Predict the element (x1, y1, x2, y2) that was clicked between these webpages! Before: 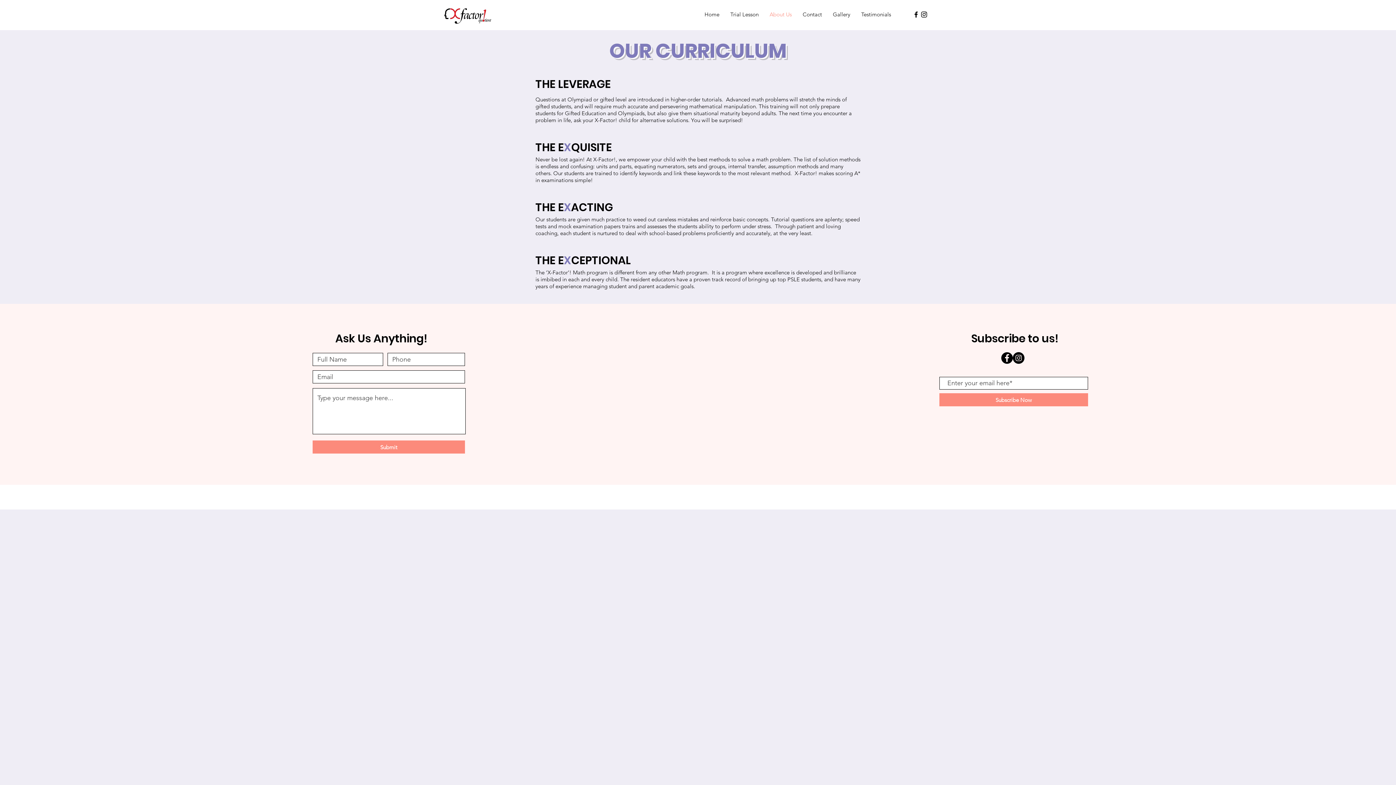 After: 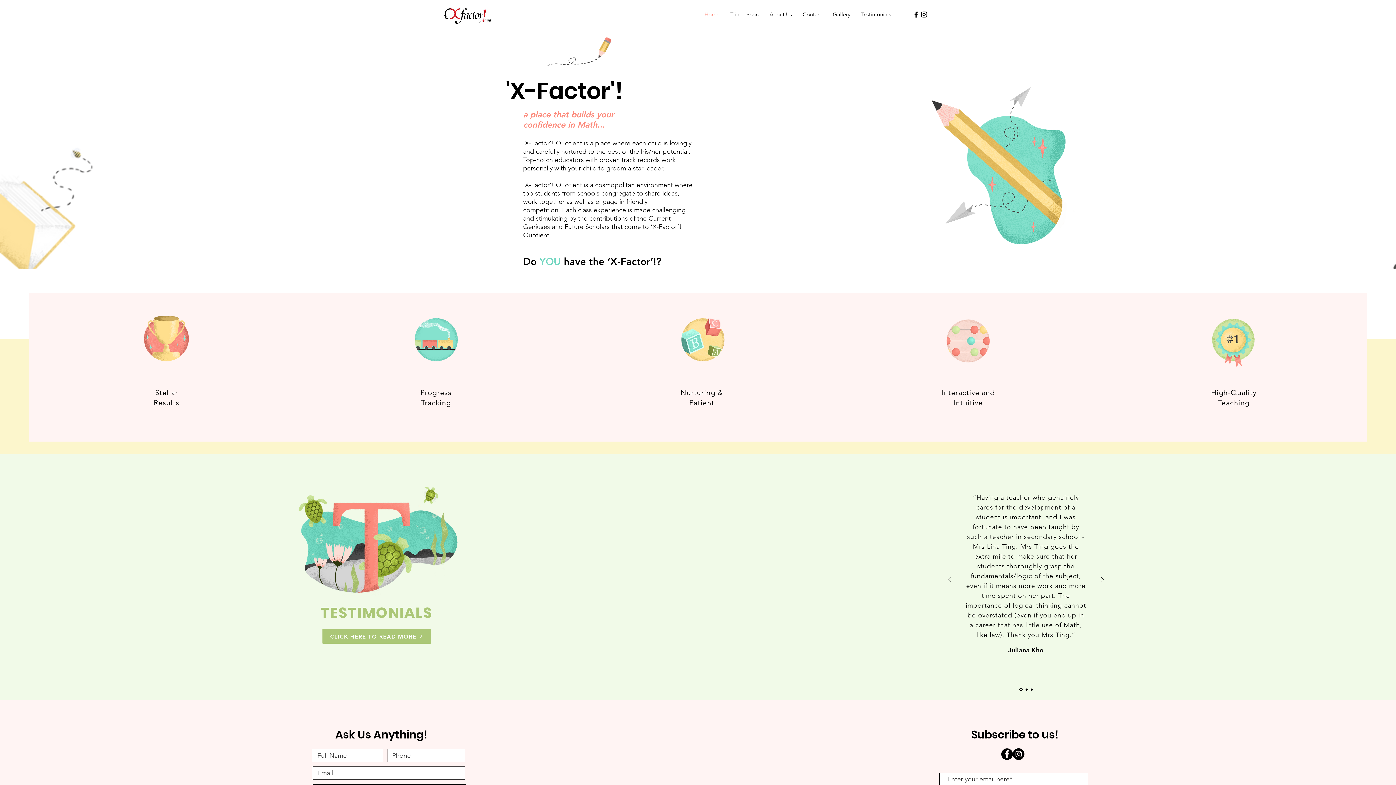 Action: bbox: (699, 6, 725, 22) label: Home